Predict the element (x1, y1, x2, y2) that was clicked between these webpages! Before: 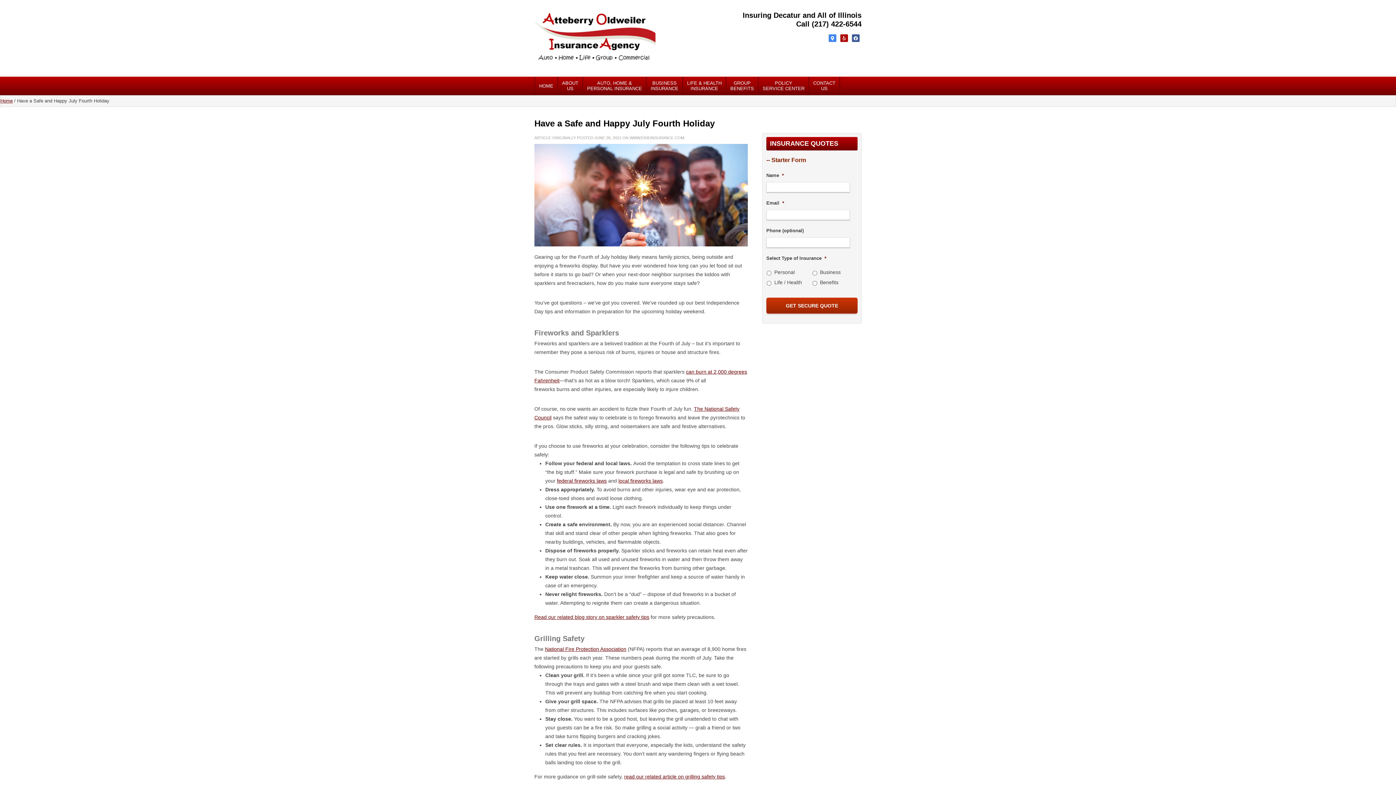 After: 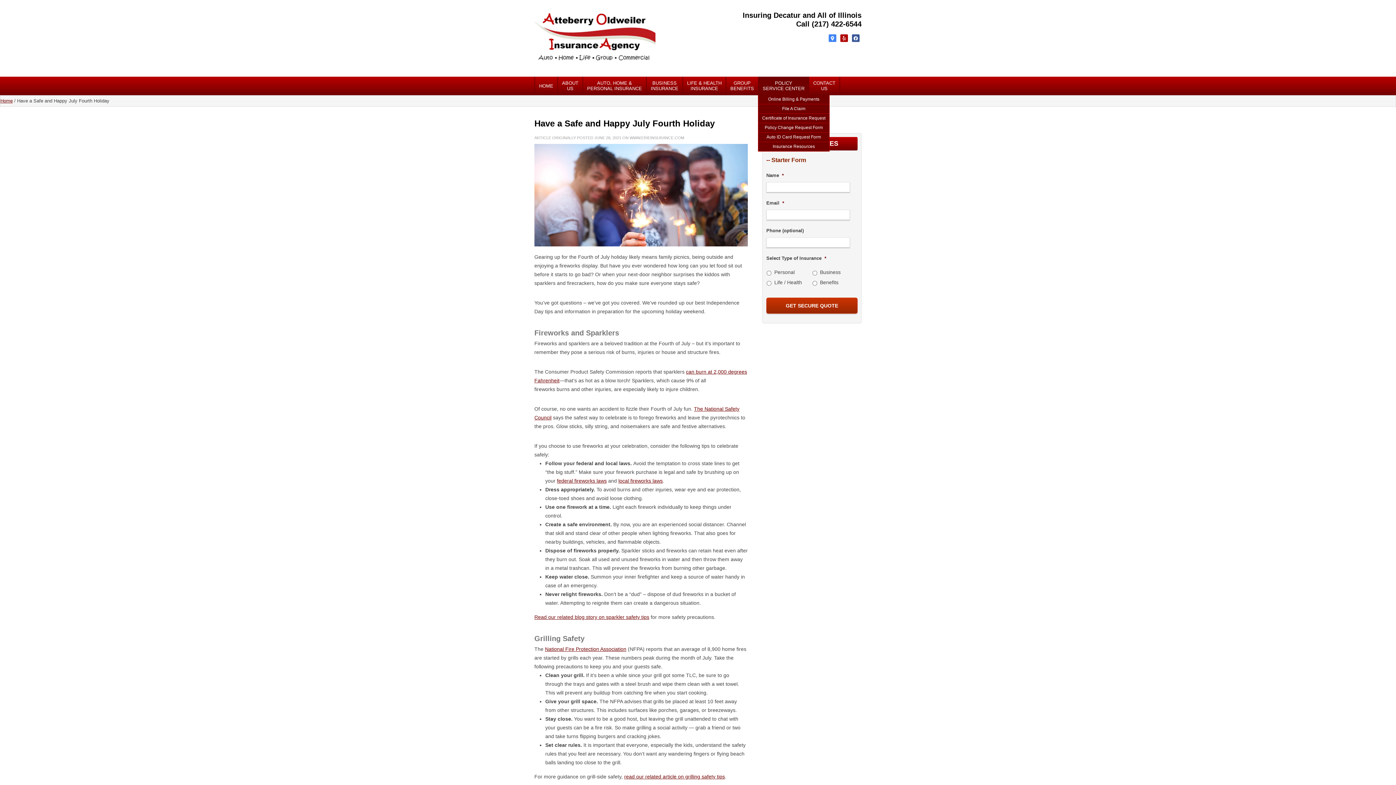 Action: label: POLICY
SERVICE CENTER
» bbox: (758, 76, 809, 94)